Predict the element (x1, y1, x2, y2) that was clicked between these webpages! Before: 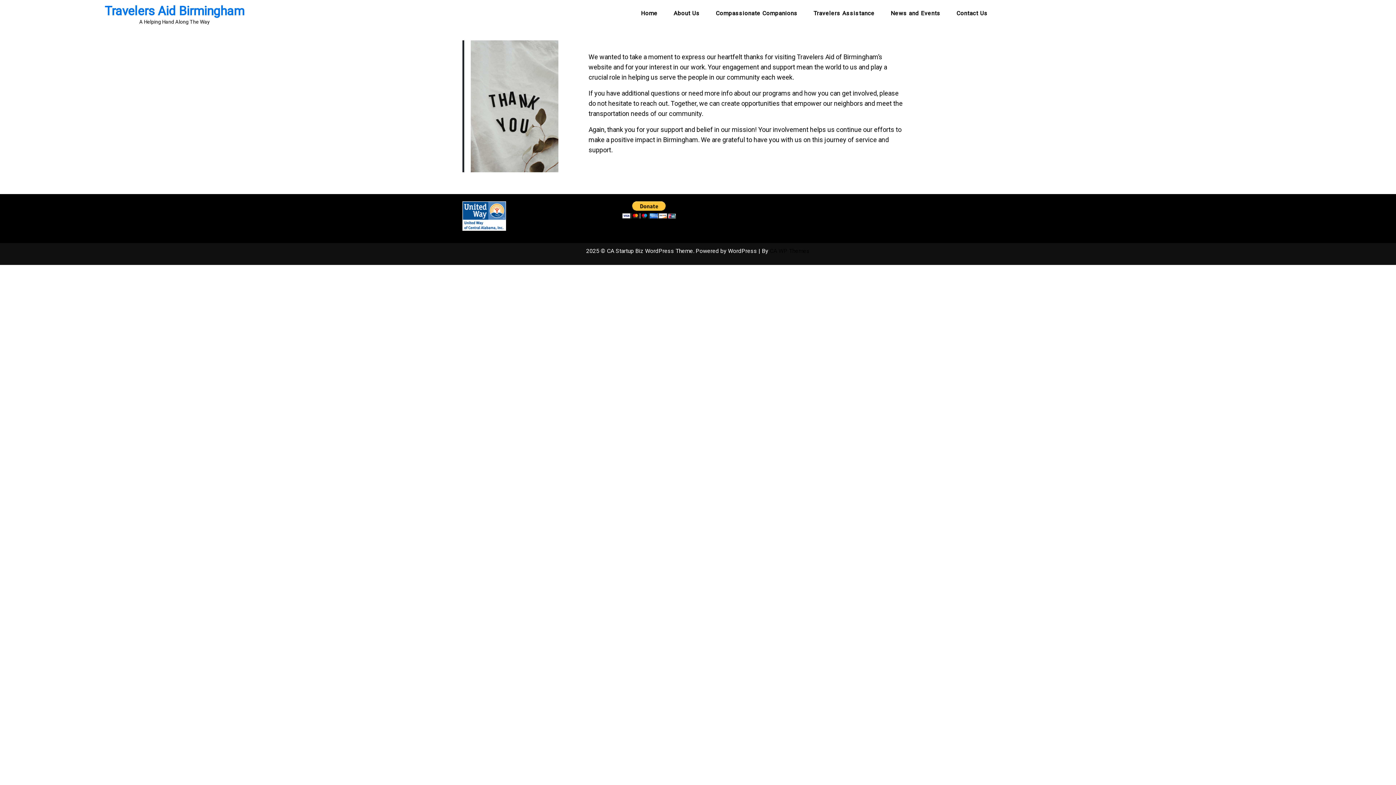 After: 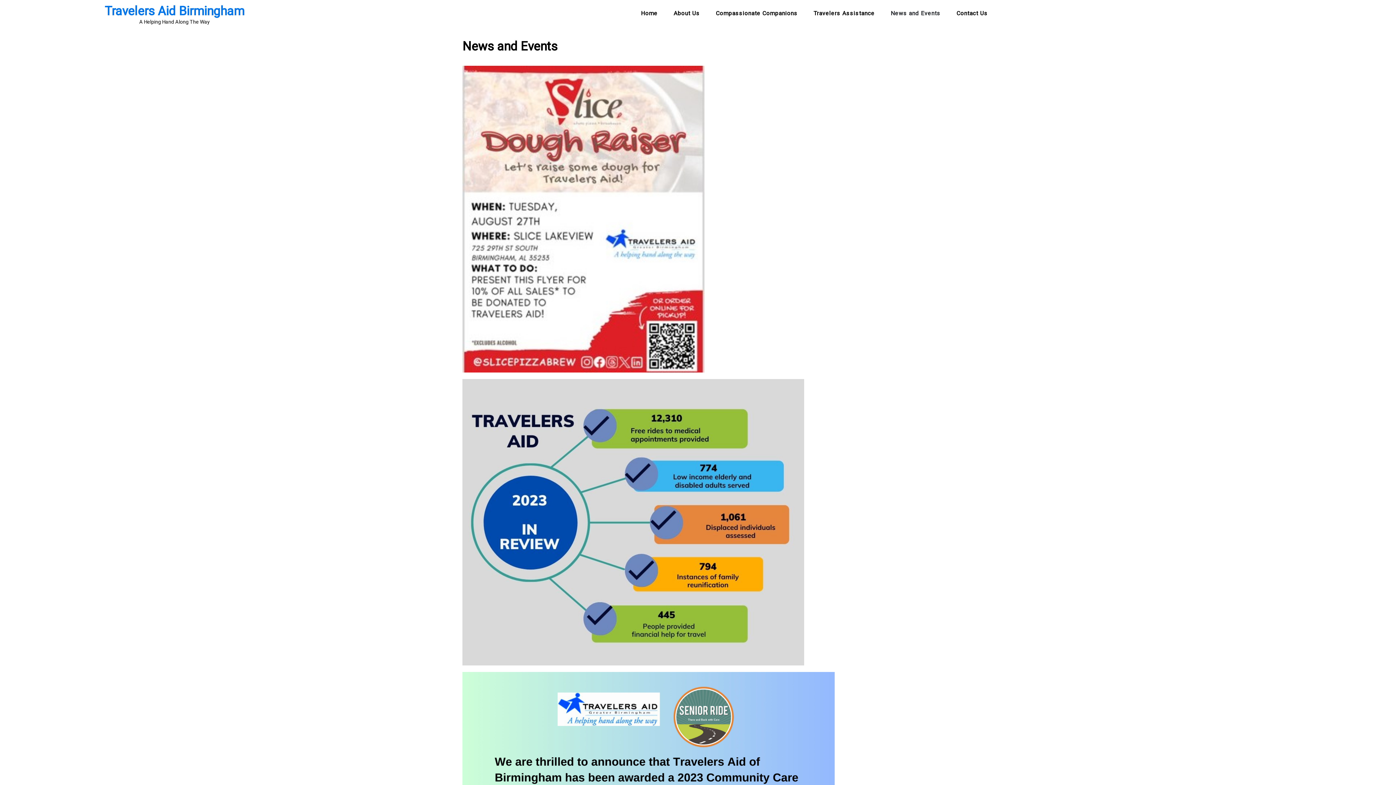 Action: bbox: (883, 3, 947, 23) label: News and Events